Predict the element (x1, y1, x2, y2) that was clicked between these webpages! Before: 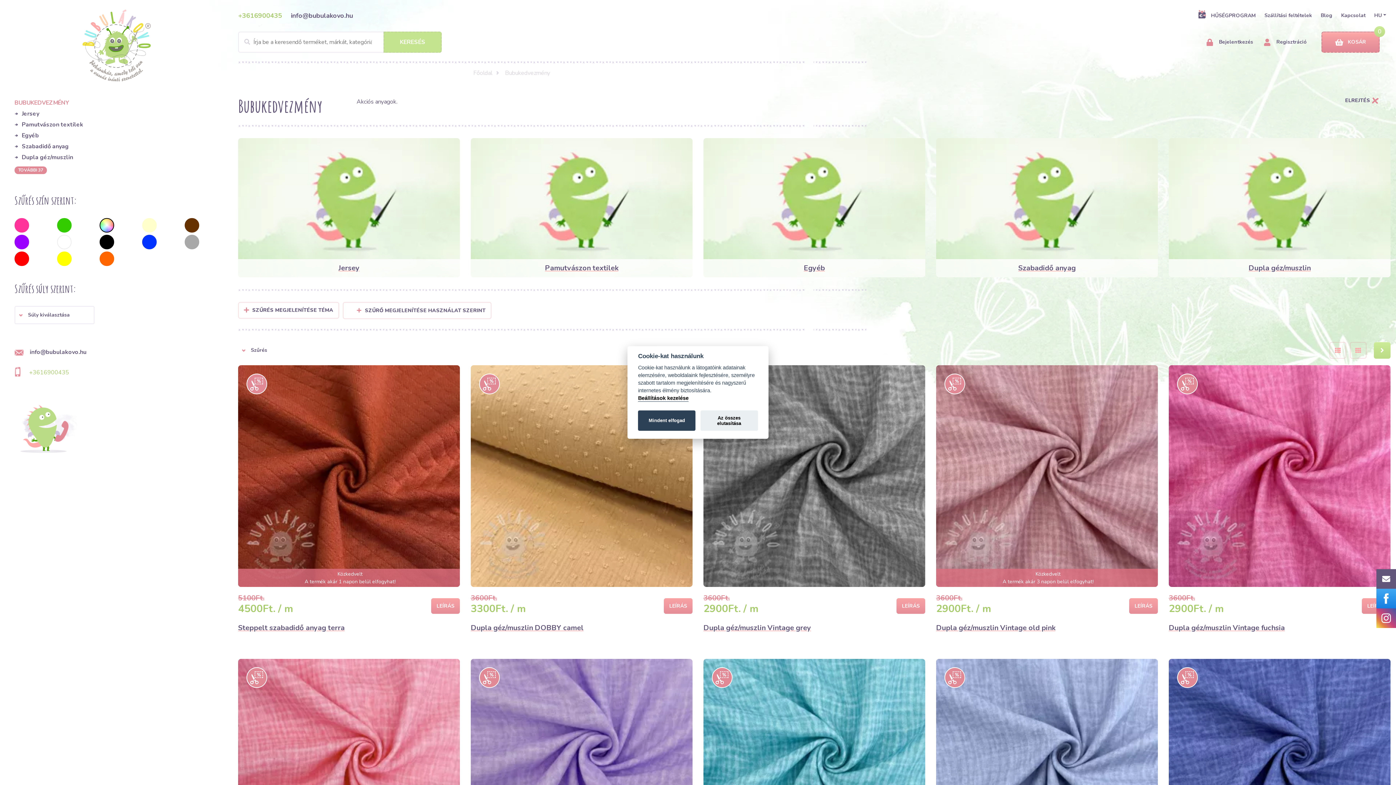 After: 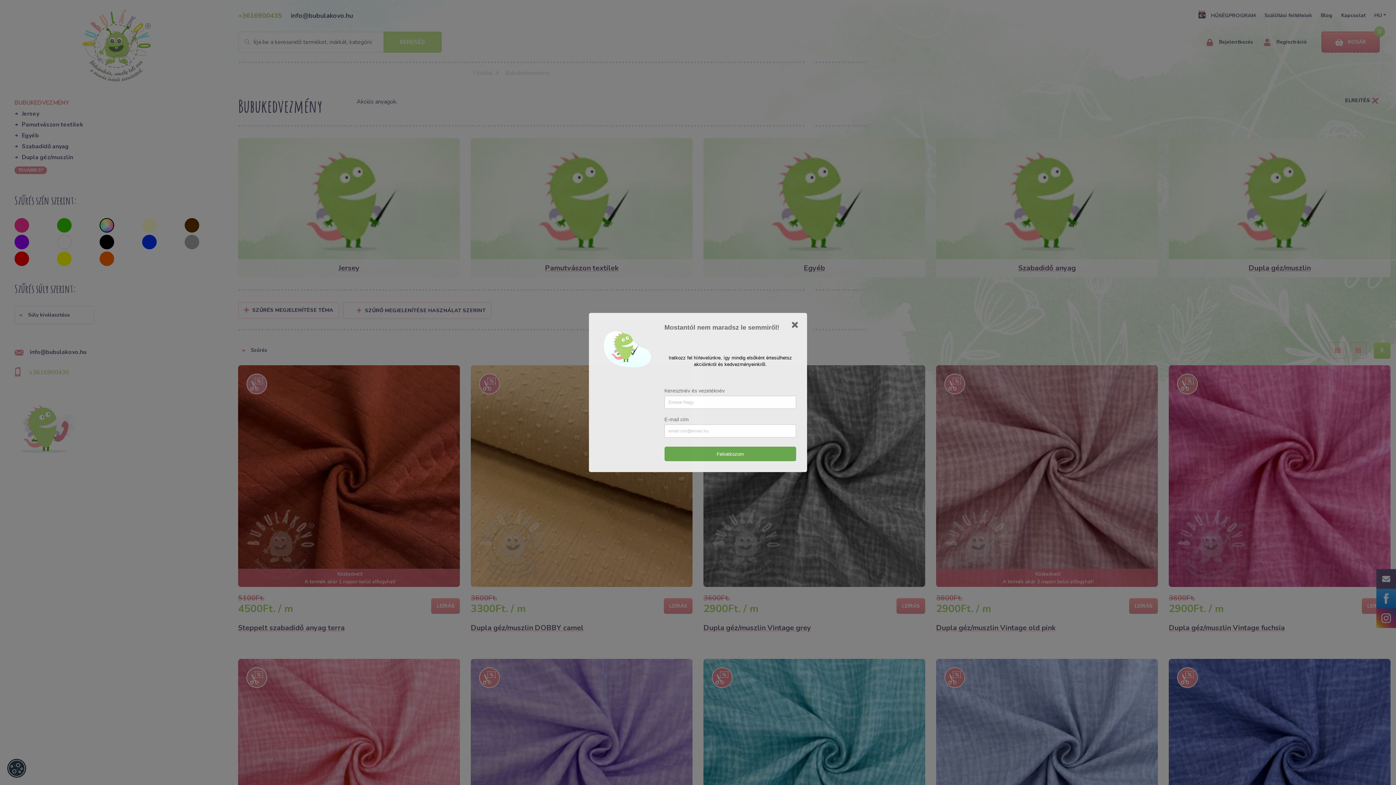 Action: label: Mindent elfogad bbox: (638, 410, 695, 431)